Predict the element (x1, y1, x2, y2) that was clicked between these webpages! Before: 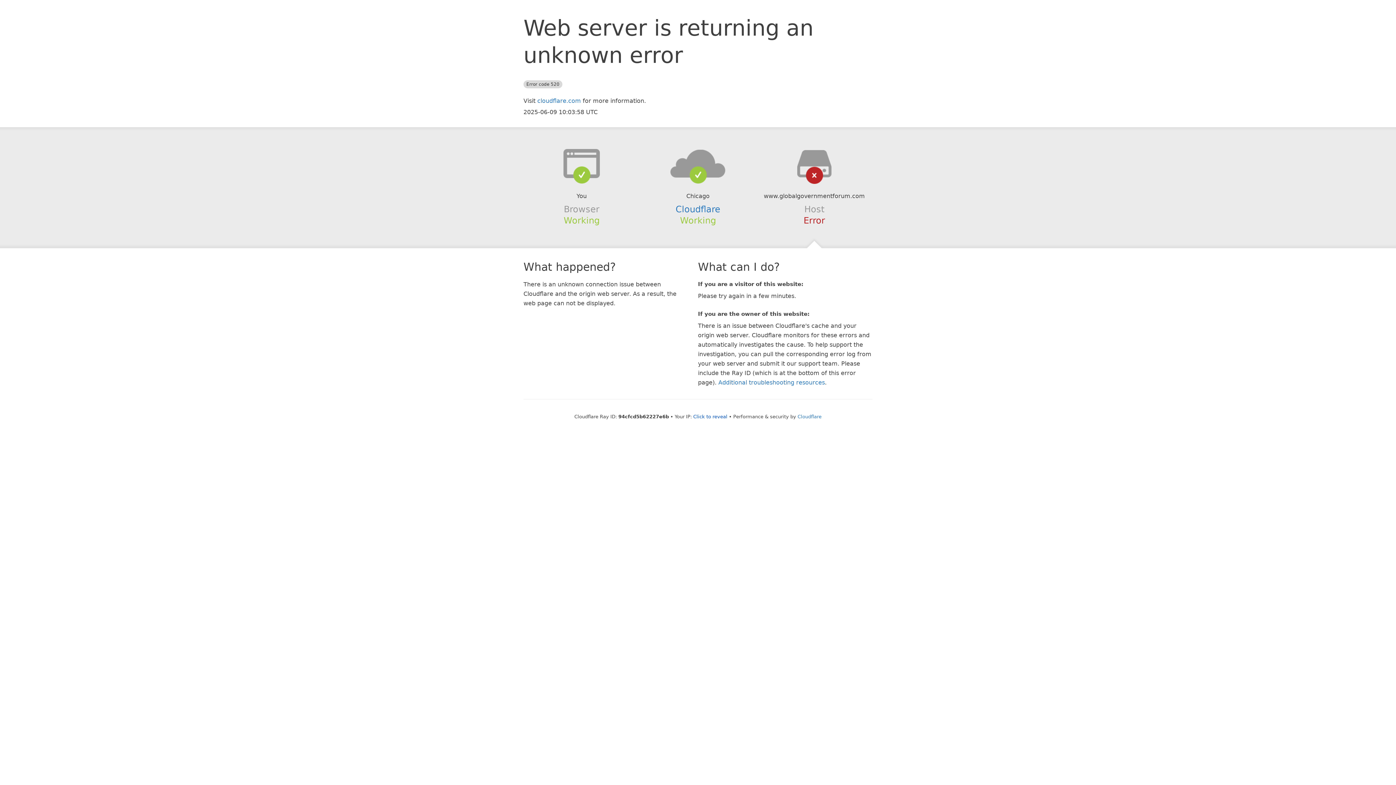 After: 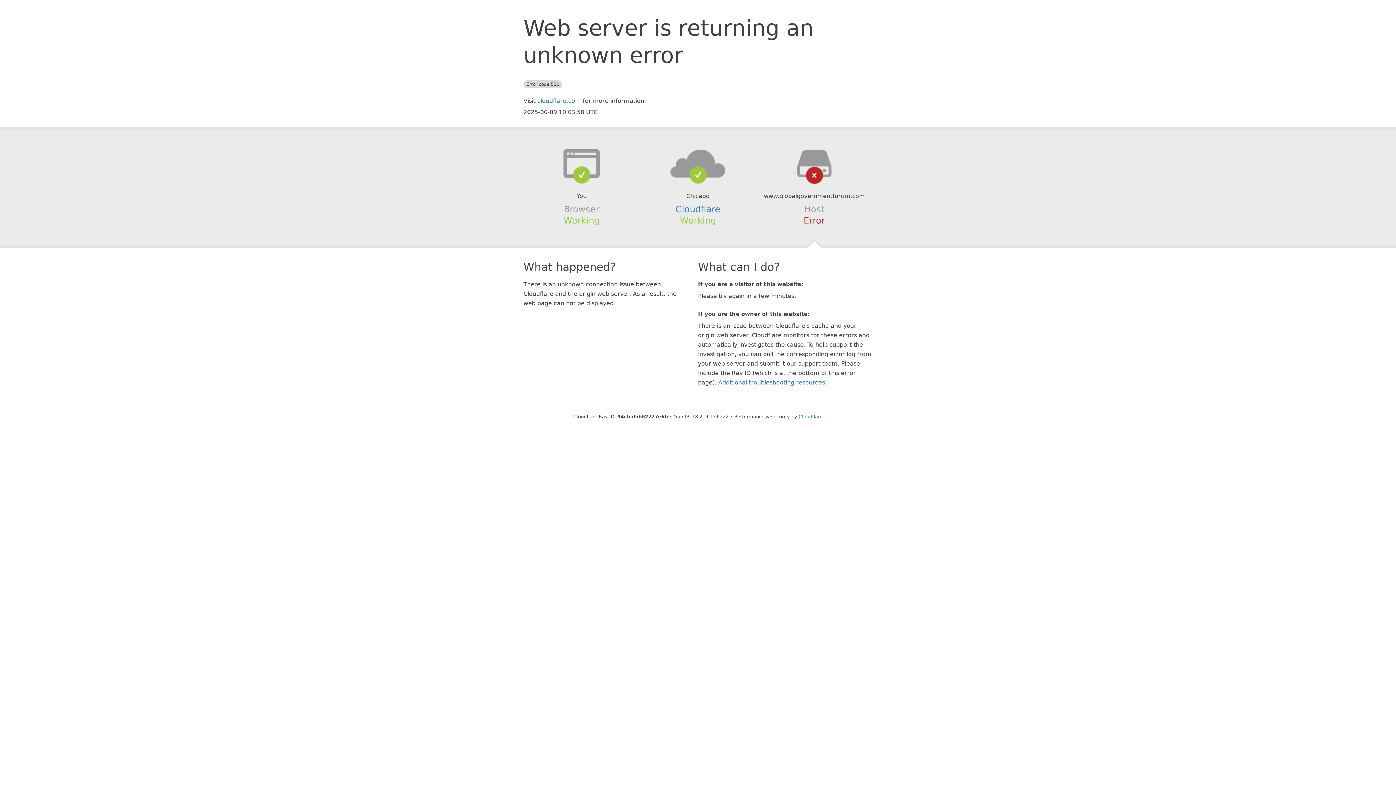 Action: bbox: (693, 414, 727, 419) label: Click to reveal